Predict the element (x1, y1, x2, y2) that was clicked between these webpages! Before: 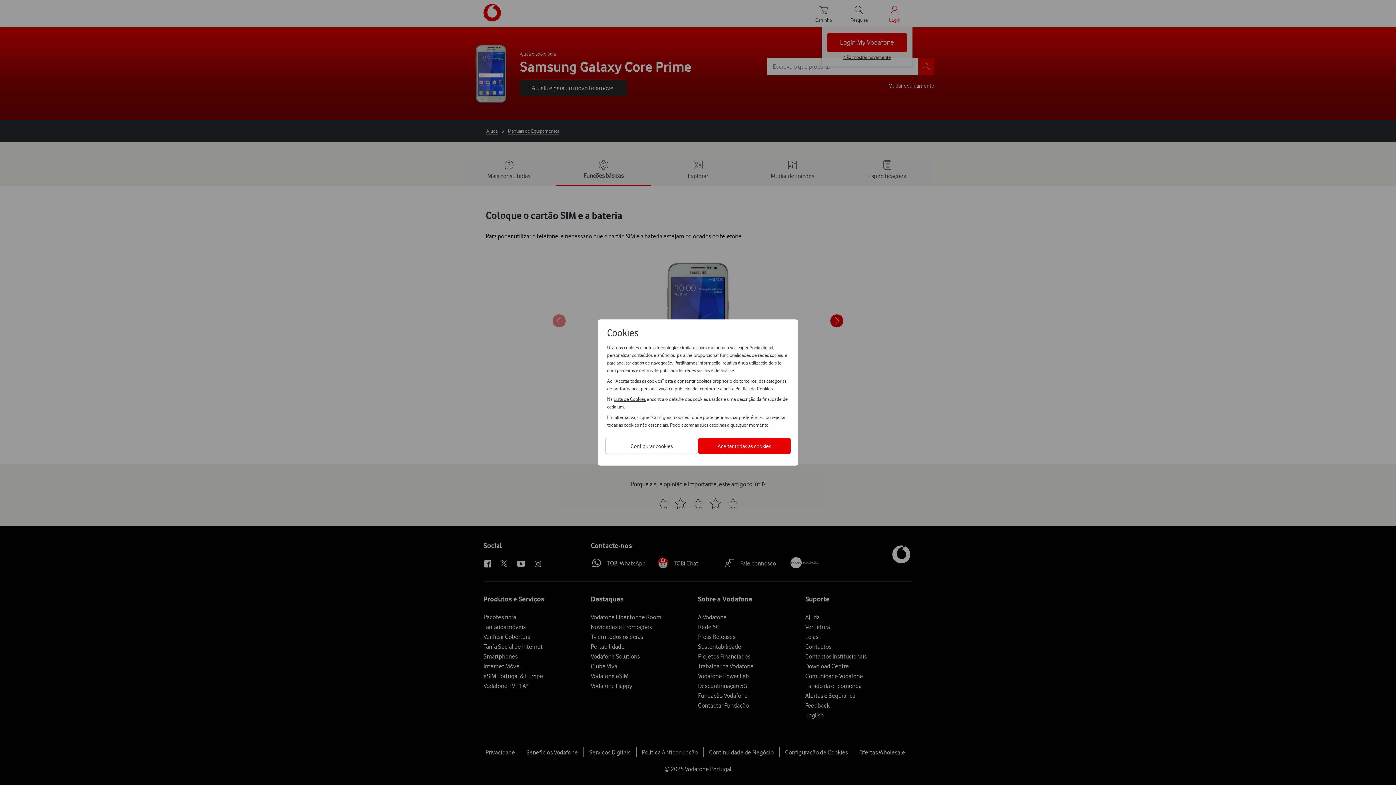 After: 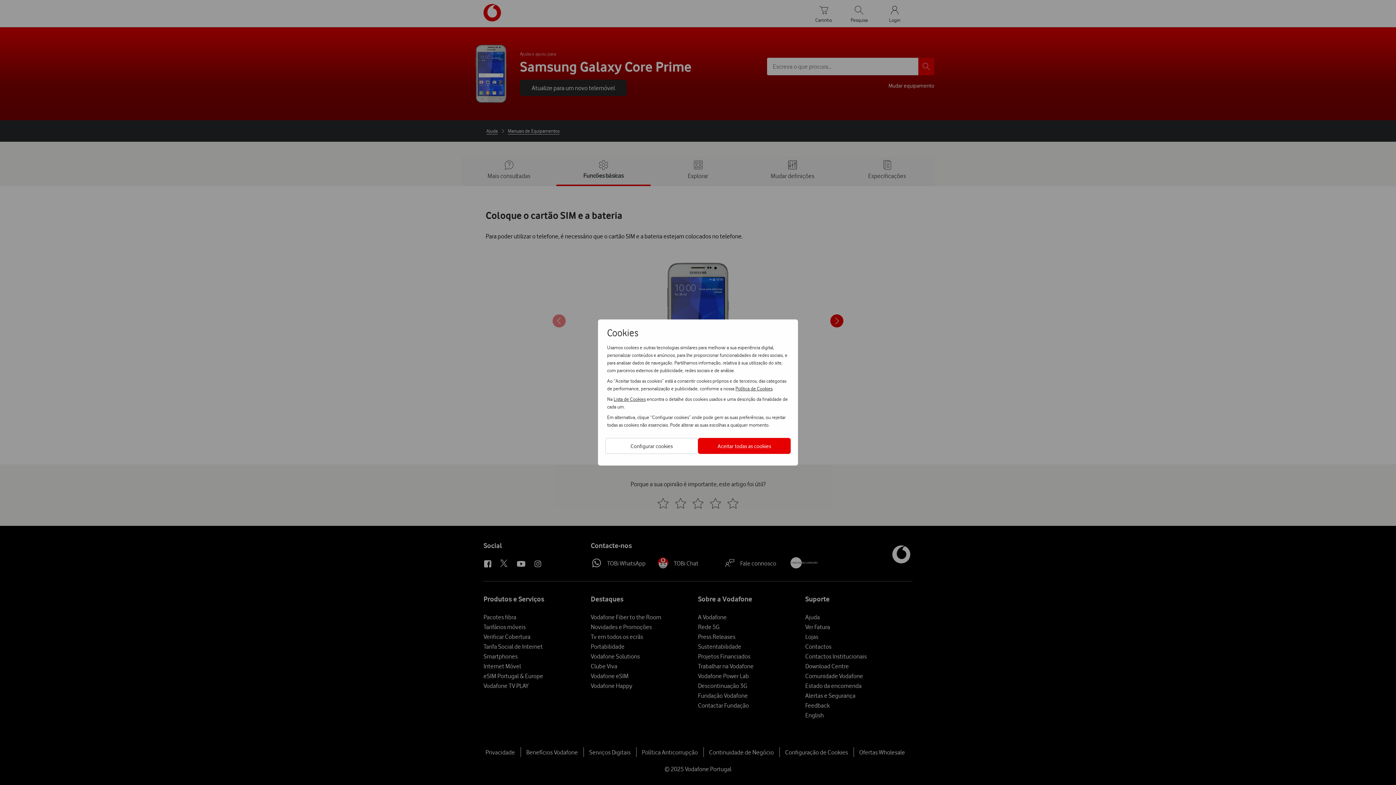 Action: bbox: (613, 395, 645, 402) label: Lista de Cookies